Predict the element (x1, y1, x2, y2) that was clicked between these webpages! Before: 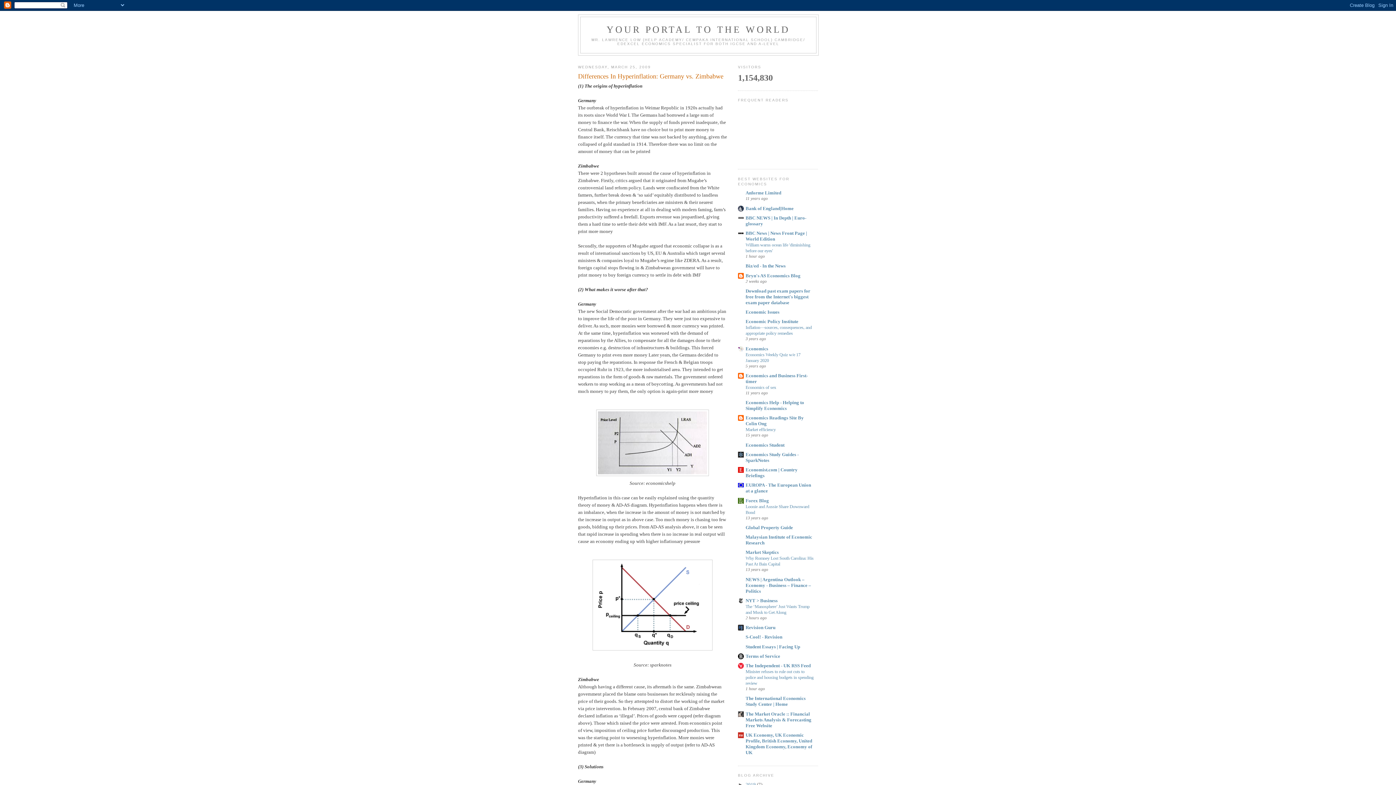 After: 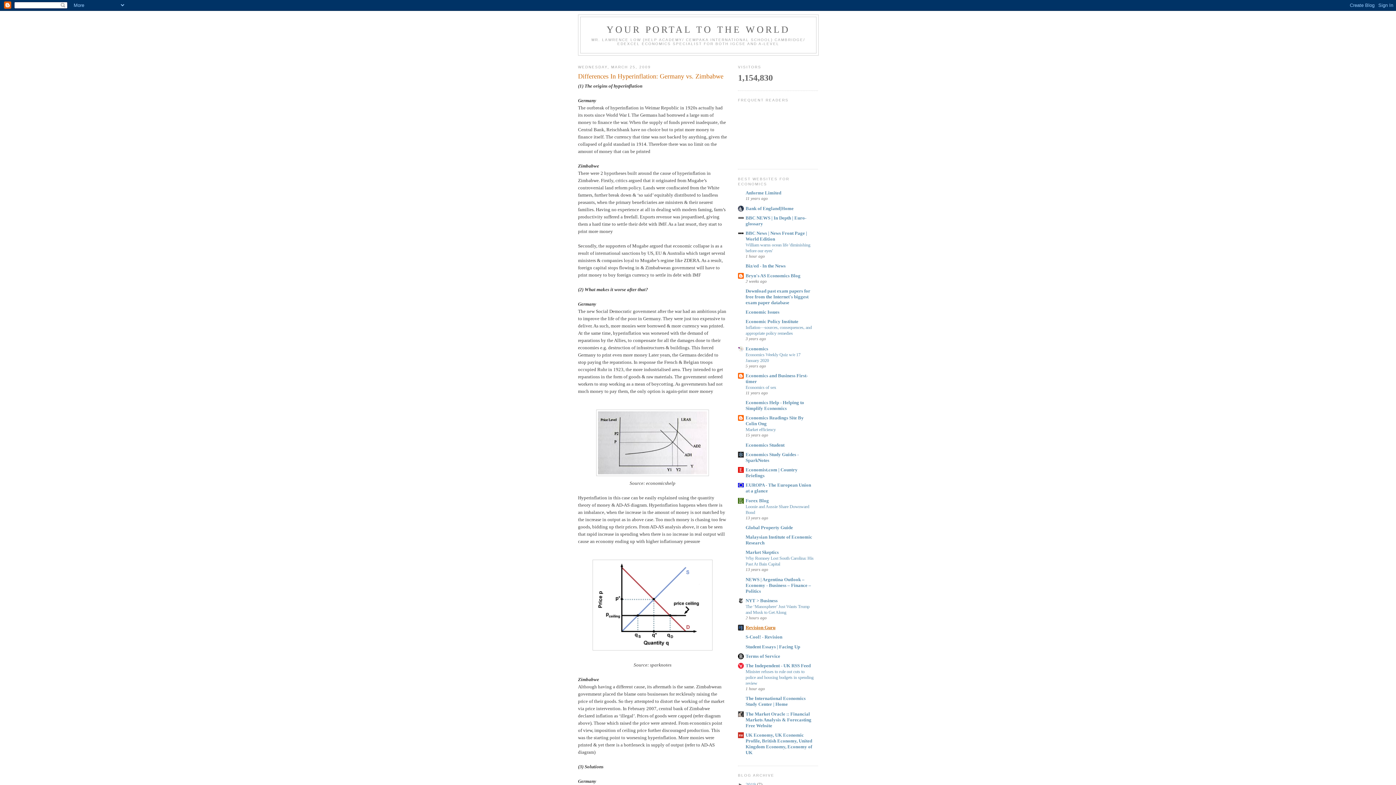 Action: label: Revision Guru bbox: (745, 625, 775, 630)